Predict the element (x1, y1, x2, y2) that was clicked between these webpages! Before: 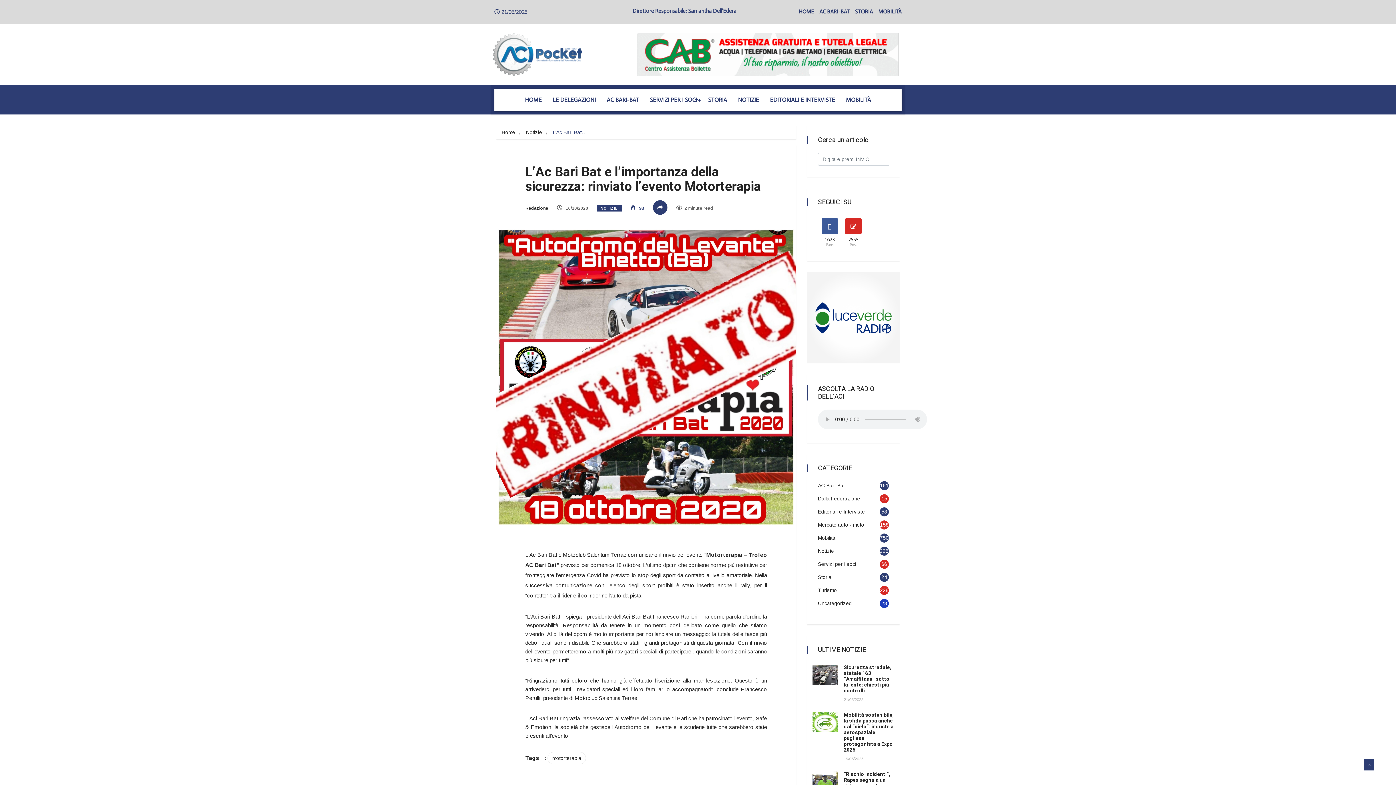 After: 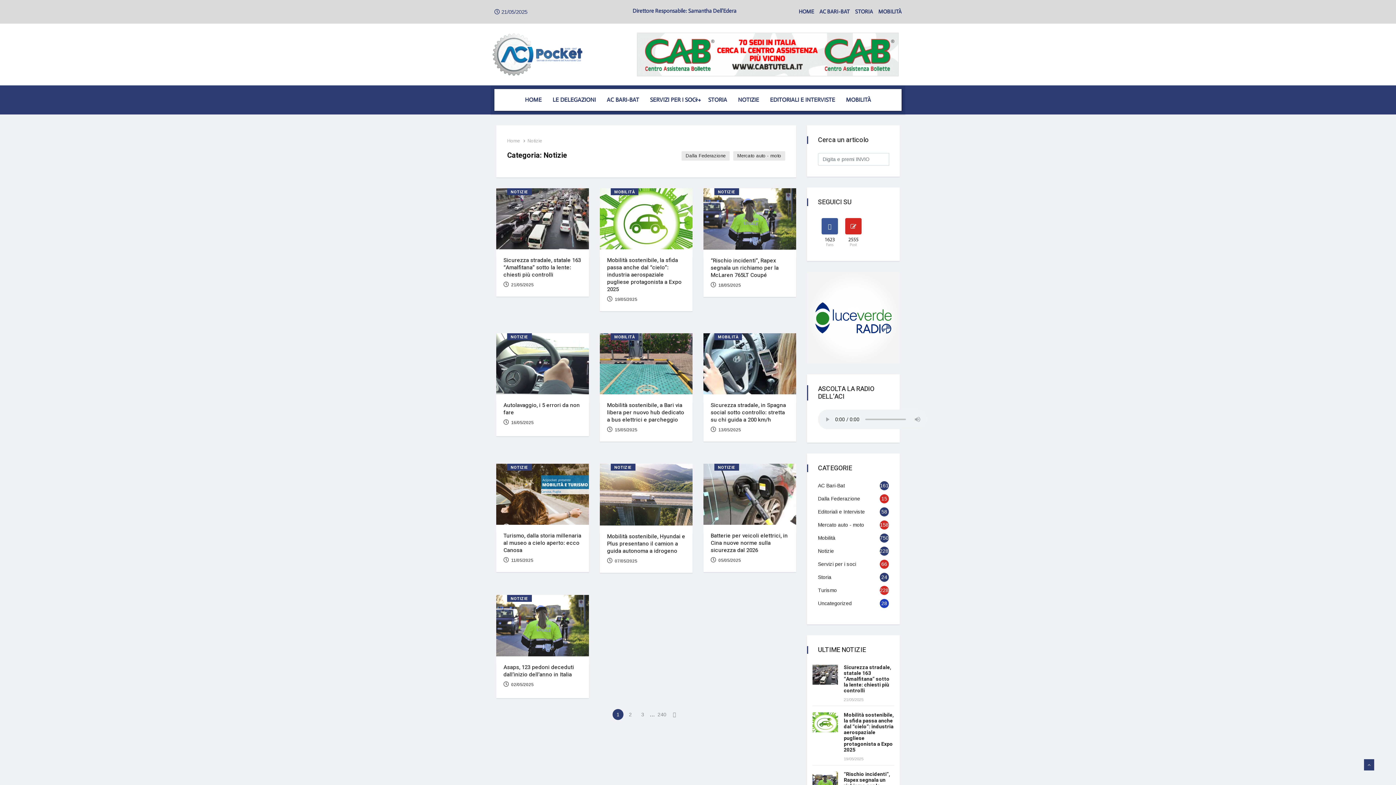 Action: label: NOTIZIE bbox: (732, 89, 764, 110)